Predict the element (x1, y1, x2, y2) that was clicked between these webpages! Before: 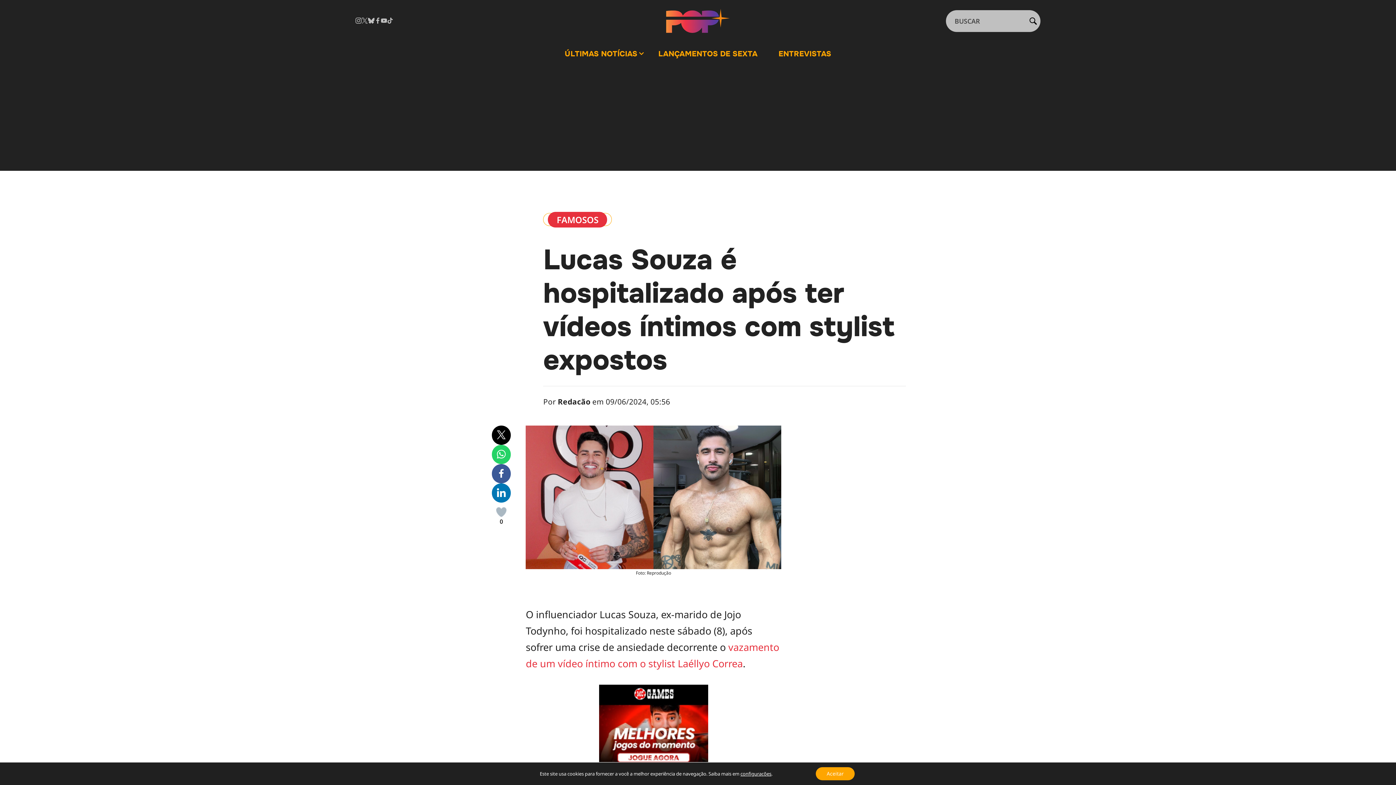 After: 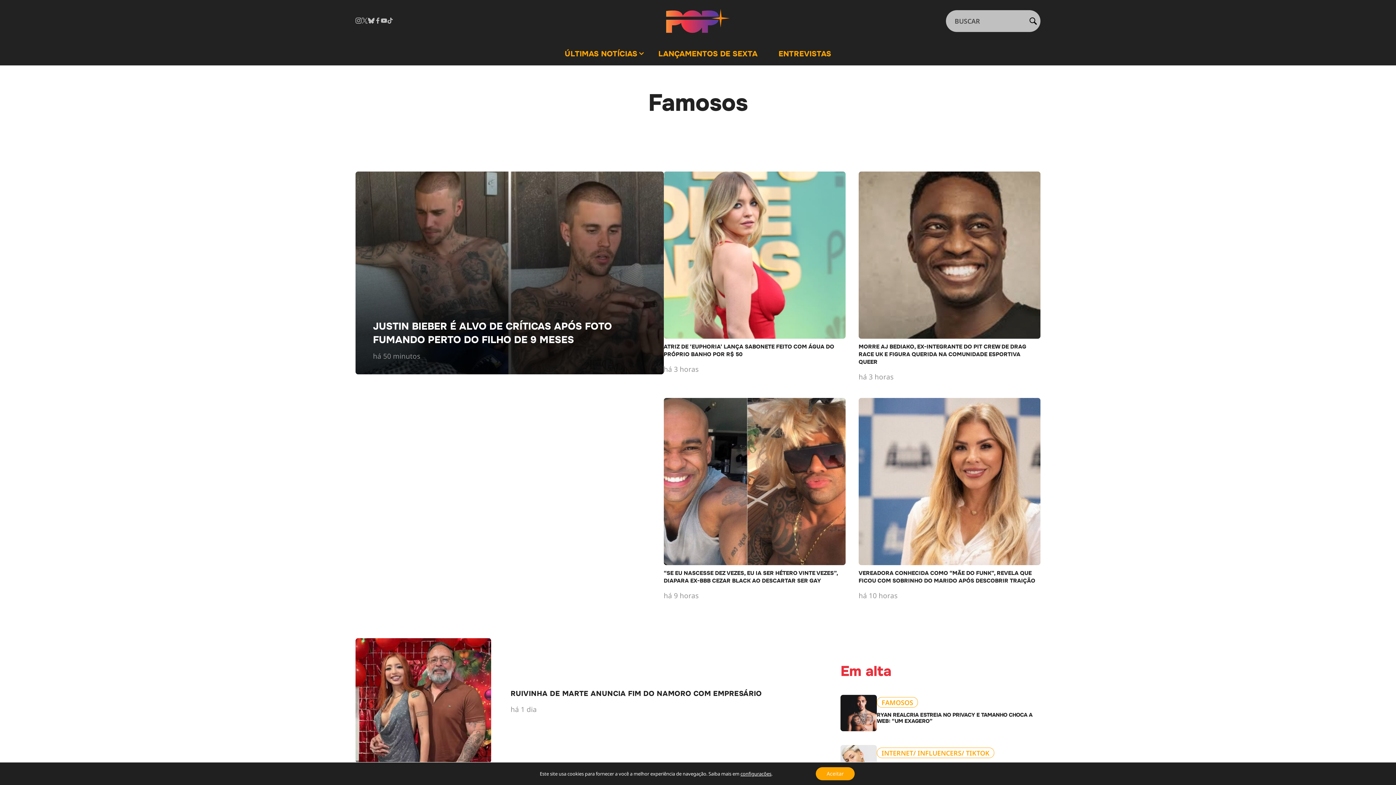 Action: bbox: (548, 212, 607, 227) label: FAMOSOS